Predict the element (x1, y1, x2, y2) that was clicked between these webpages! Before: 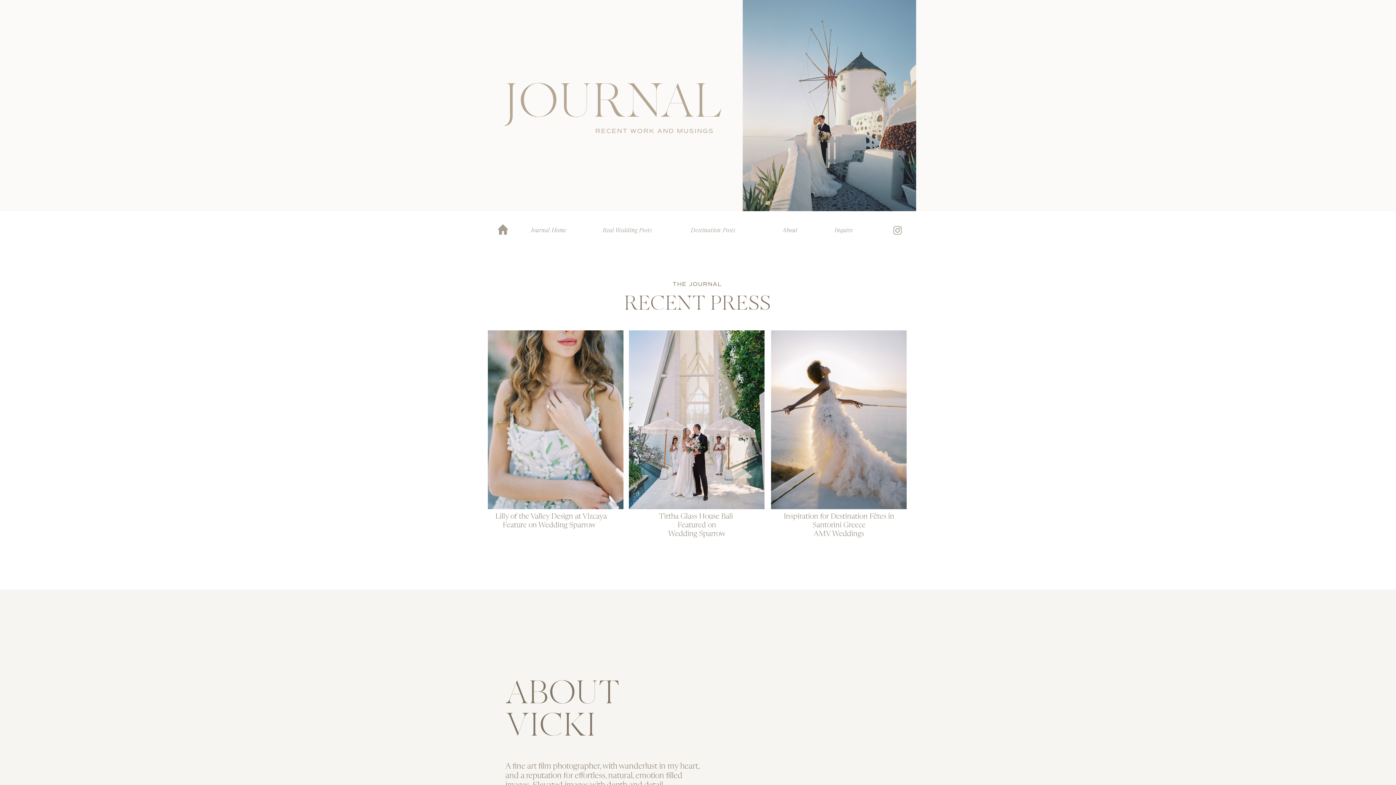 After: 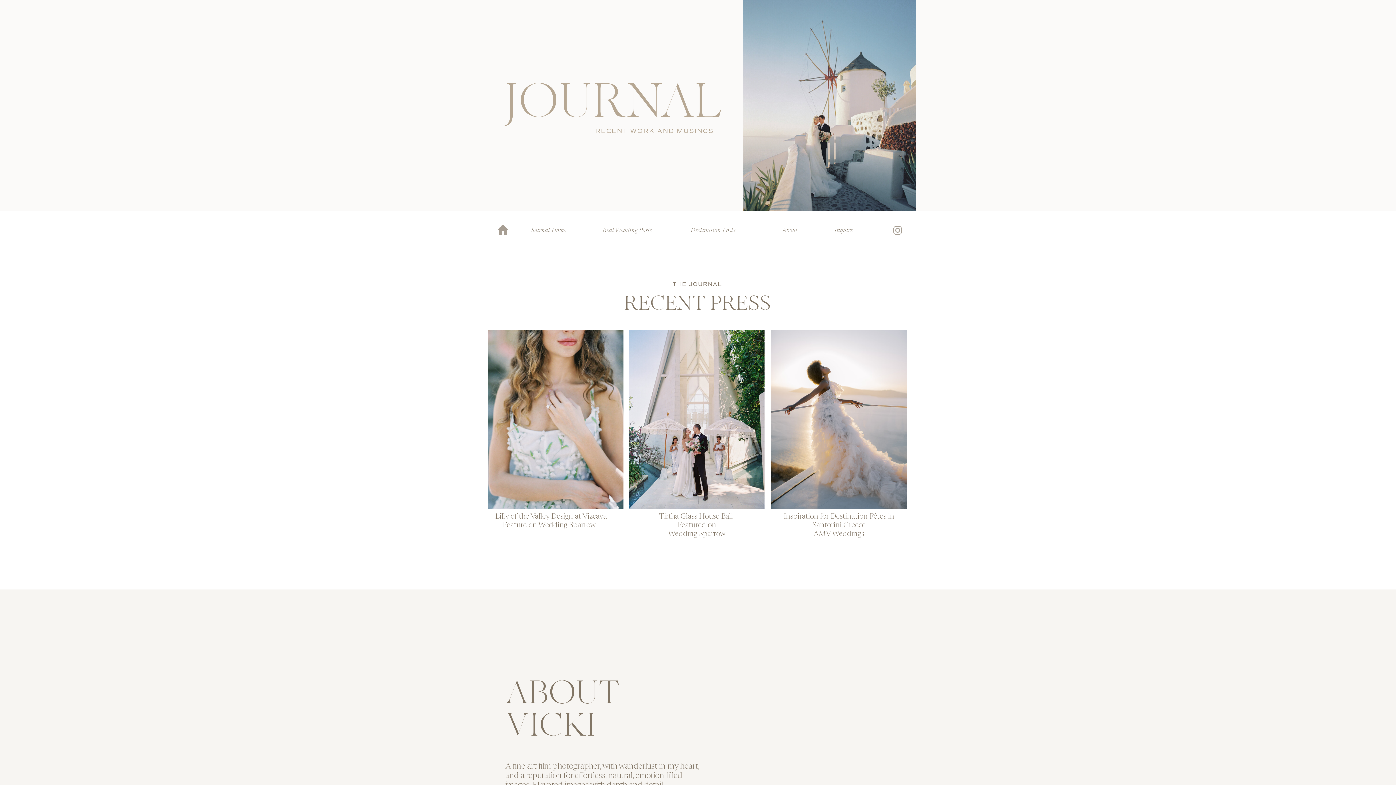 Action: bbox: (866, 225, 928, 236)